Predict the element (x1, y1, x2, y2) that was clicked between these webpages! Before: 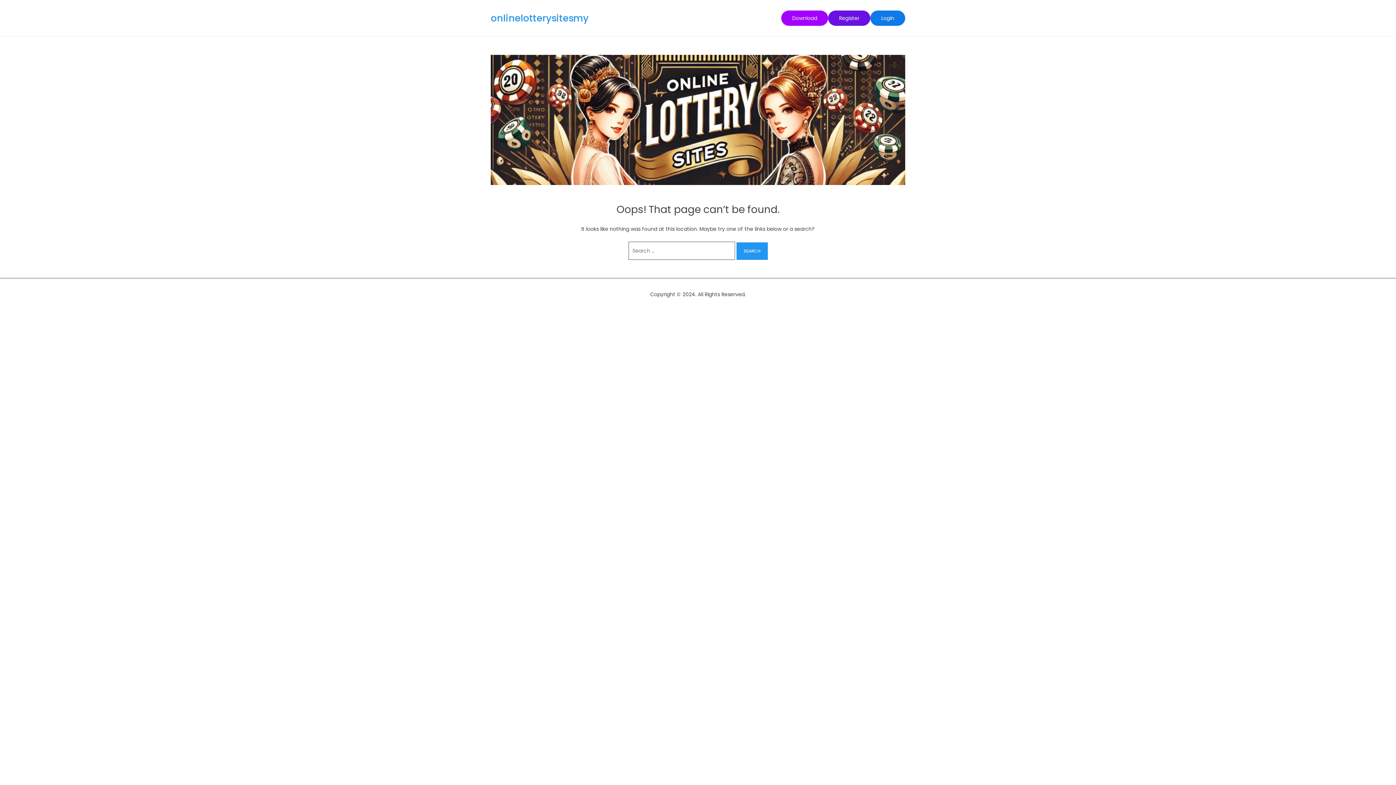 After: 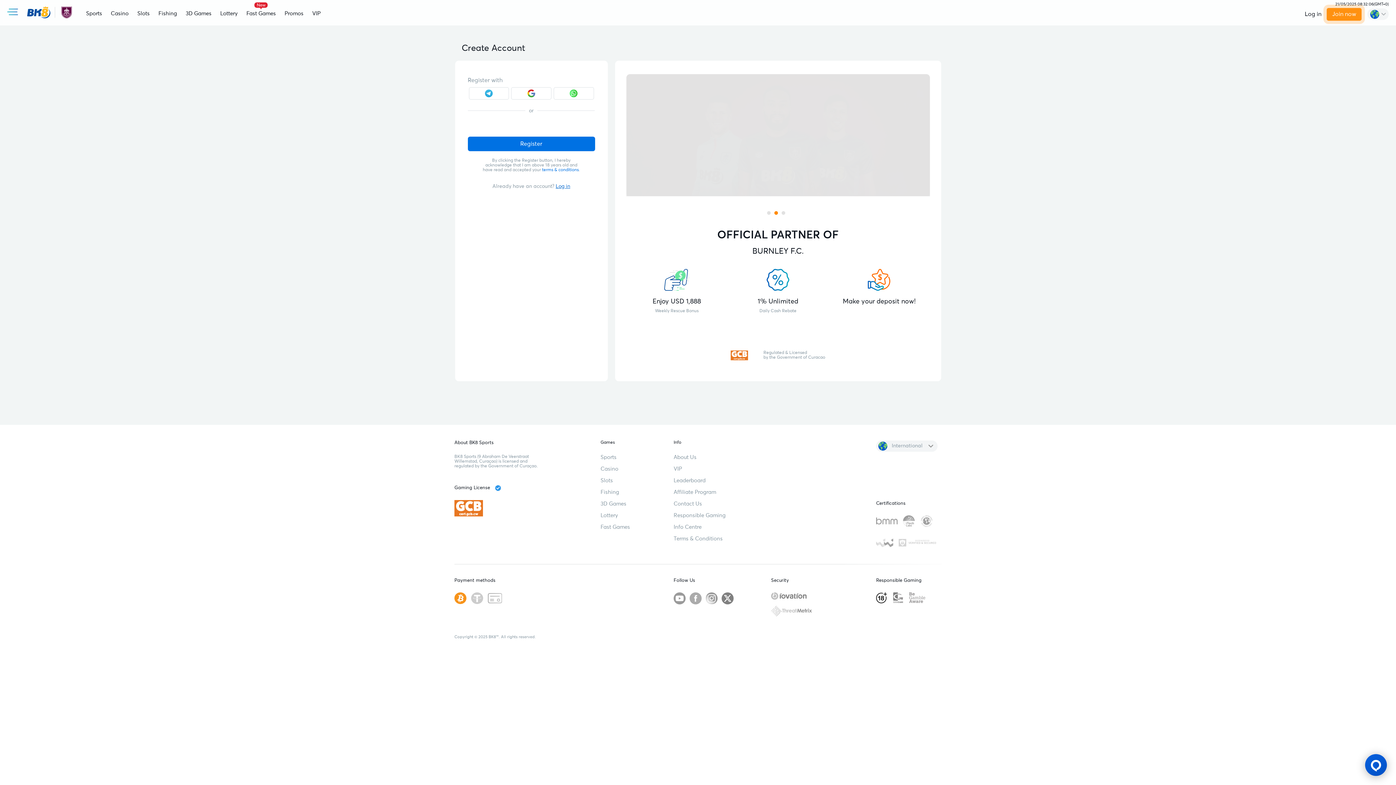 Action: bbox: (828, 10, 870, 25) label: Register